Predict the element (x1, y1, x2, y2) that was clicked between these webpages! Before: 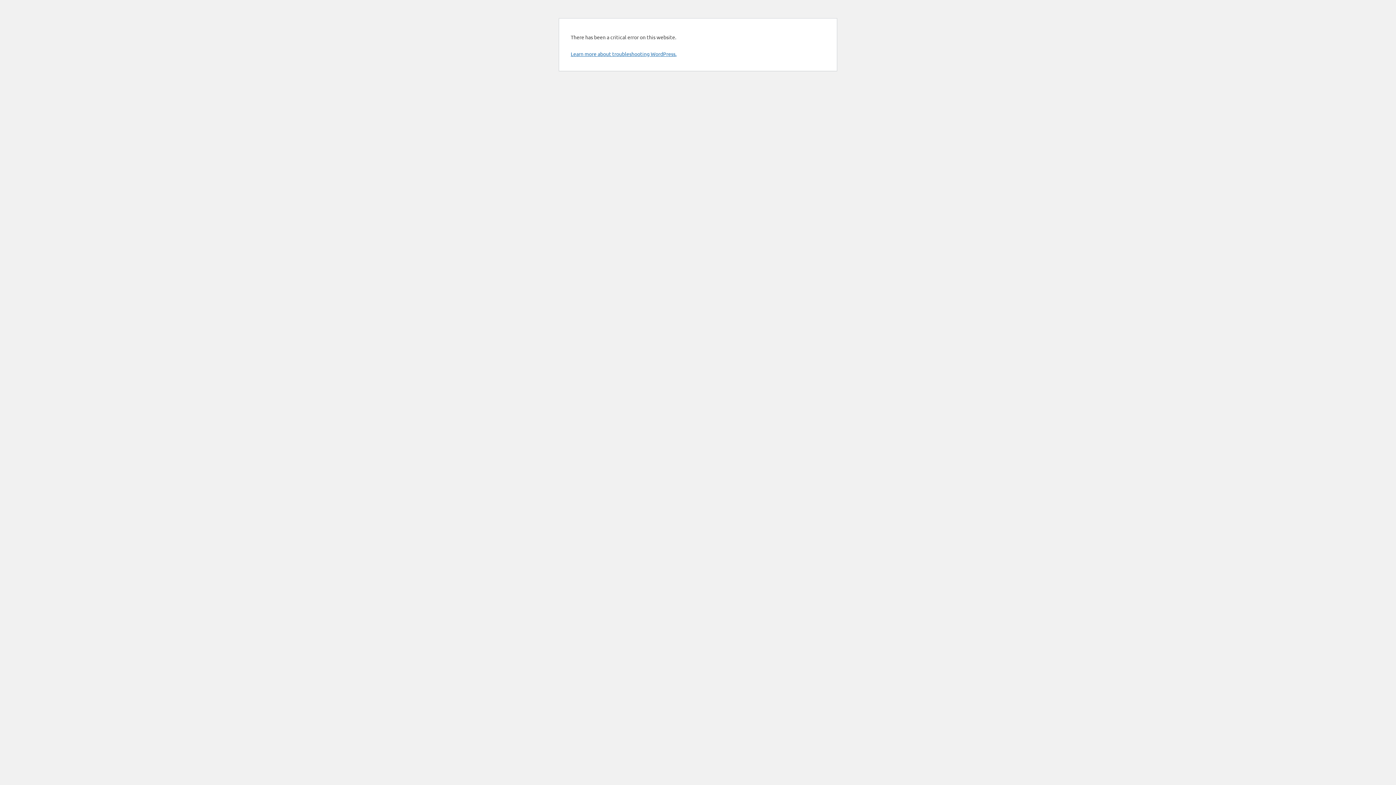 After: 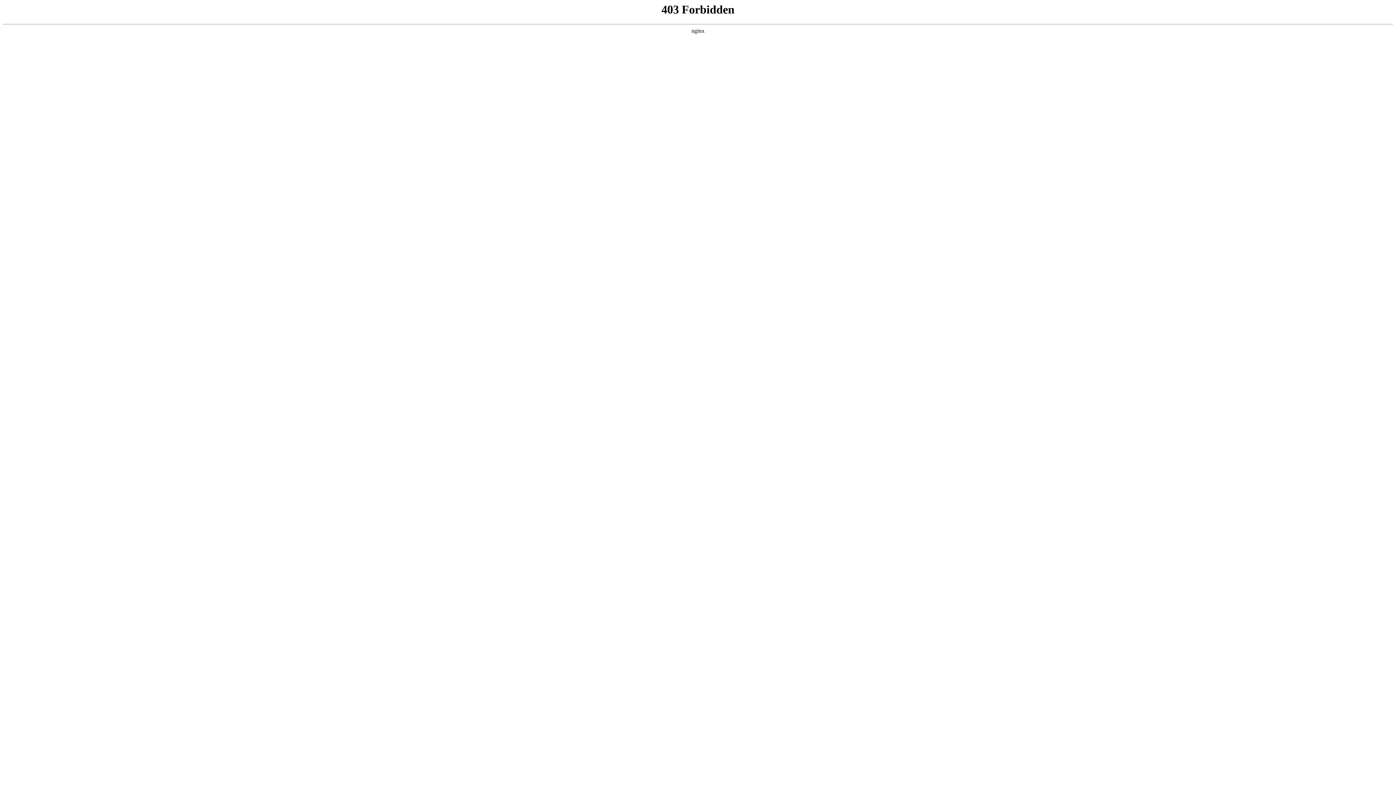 Action: label: Learn more about troubleshooting WordPress. bbox: (570, 50, 676, 57)